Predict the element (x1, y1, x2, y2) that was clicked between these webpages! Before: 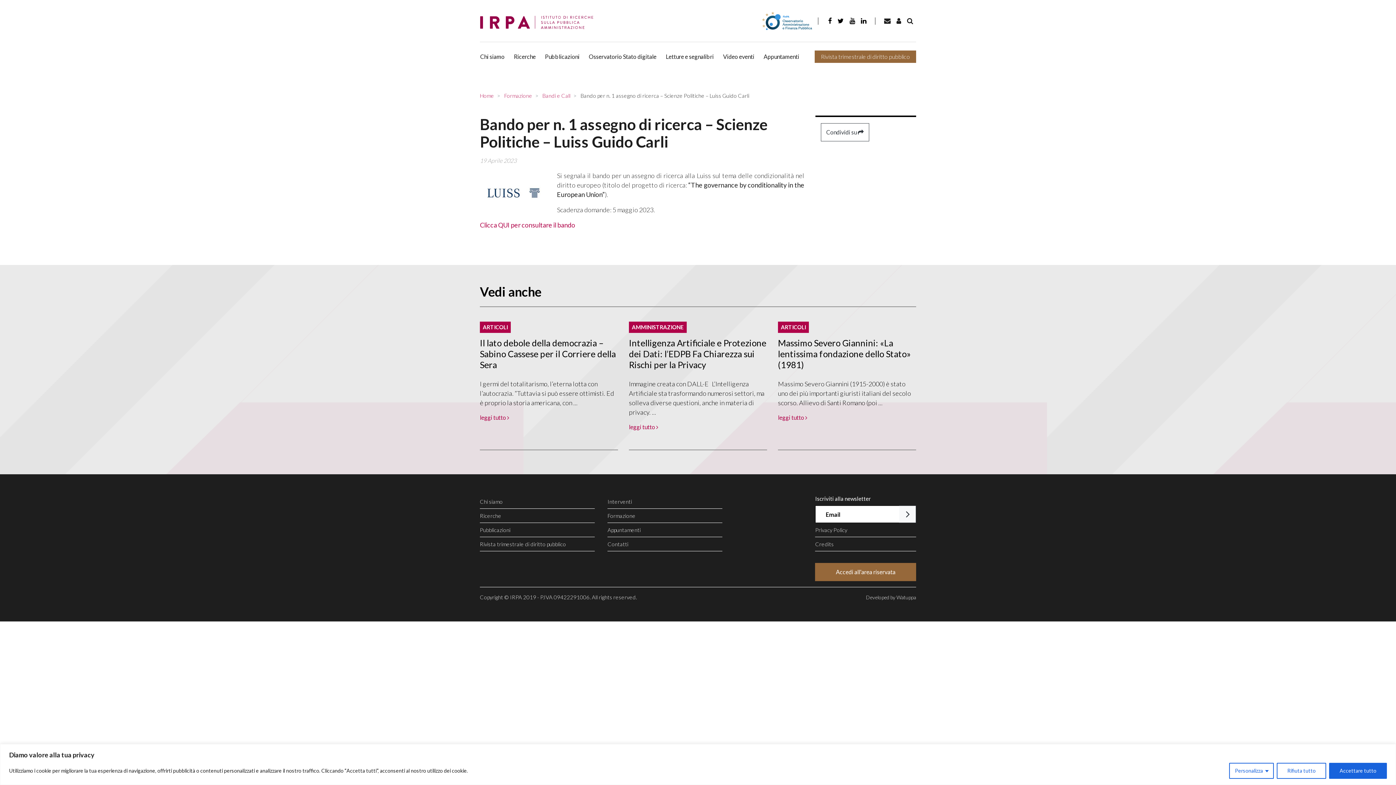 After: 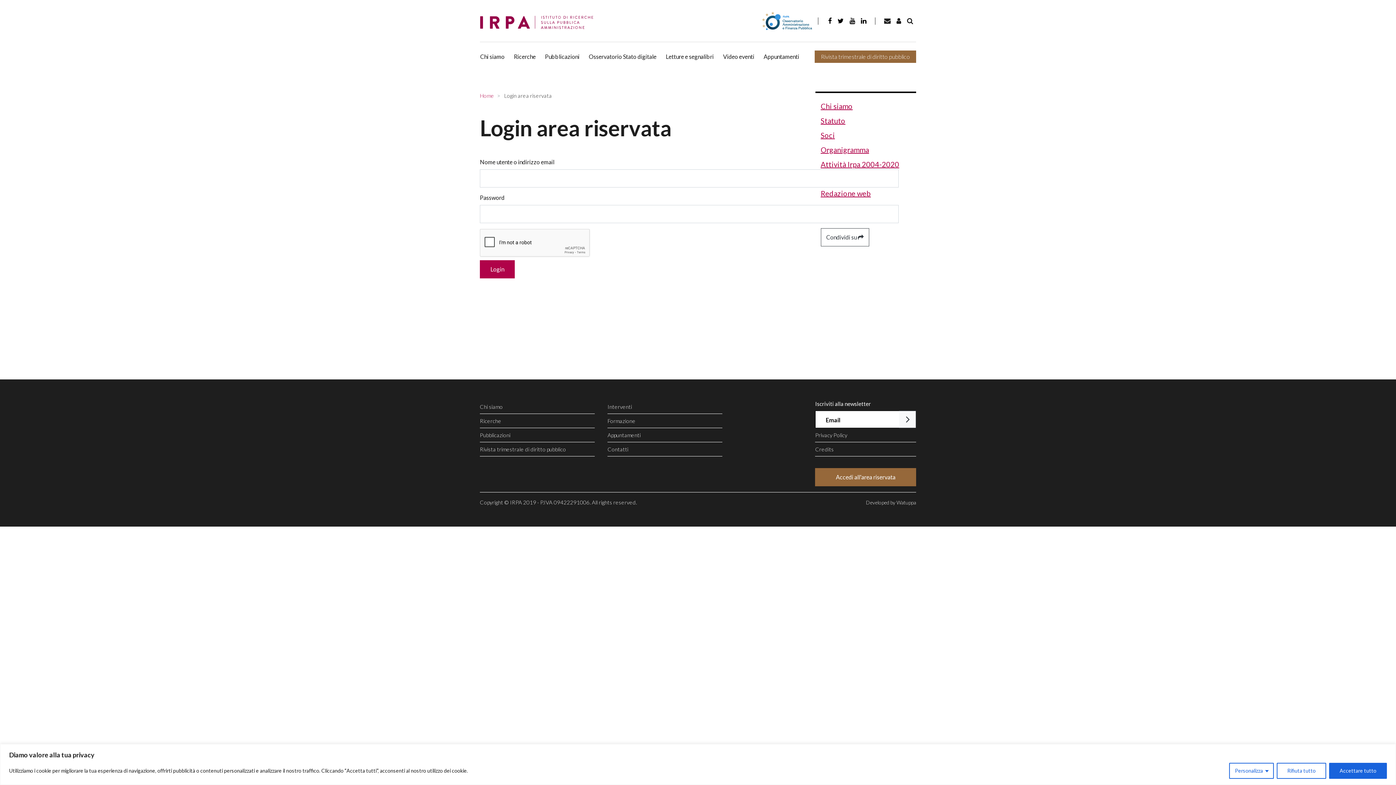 Action: bbox: (893, 16, 904, 25)